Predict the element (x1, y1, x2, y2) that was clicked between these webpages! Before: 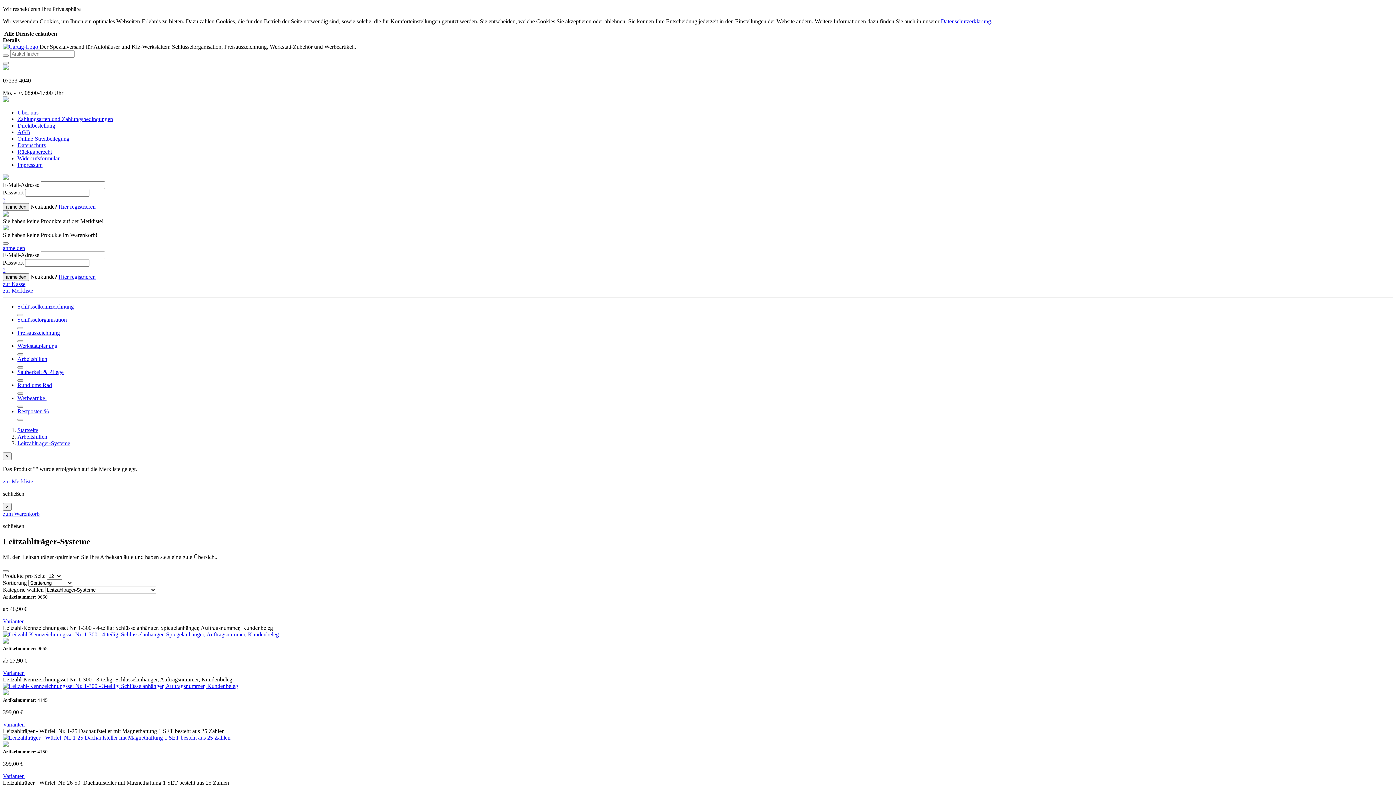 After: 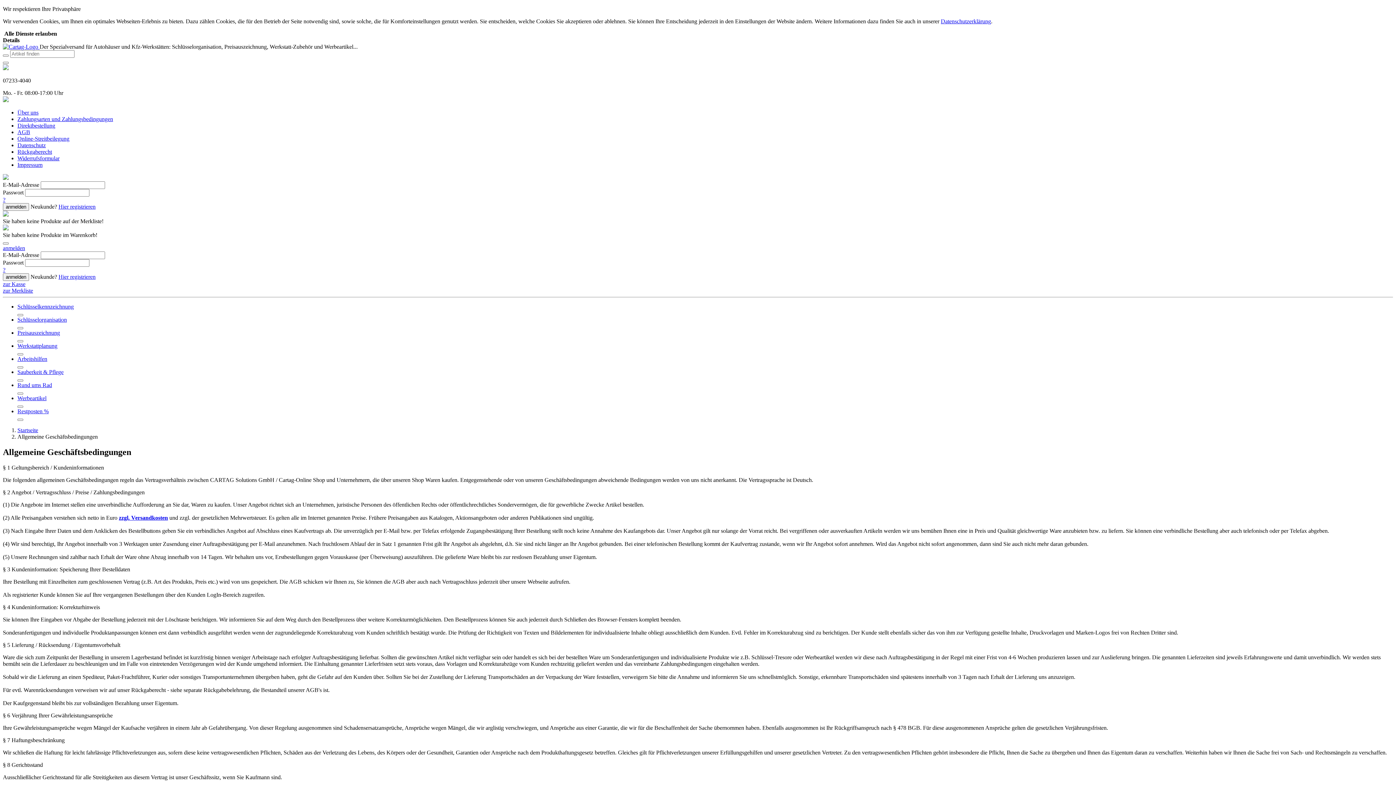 Action: bbox: (17, 129, 30, 135) label: AGB